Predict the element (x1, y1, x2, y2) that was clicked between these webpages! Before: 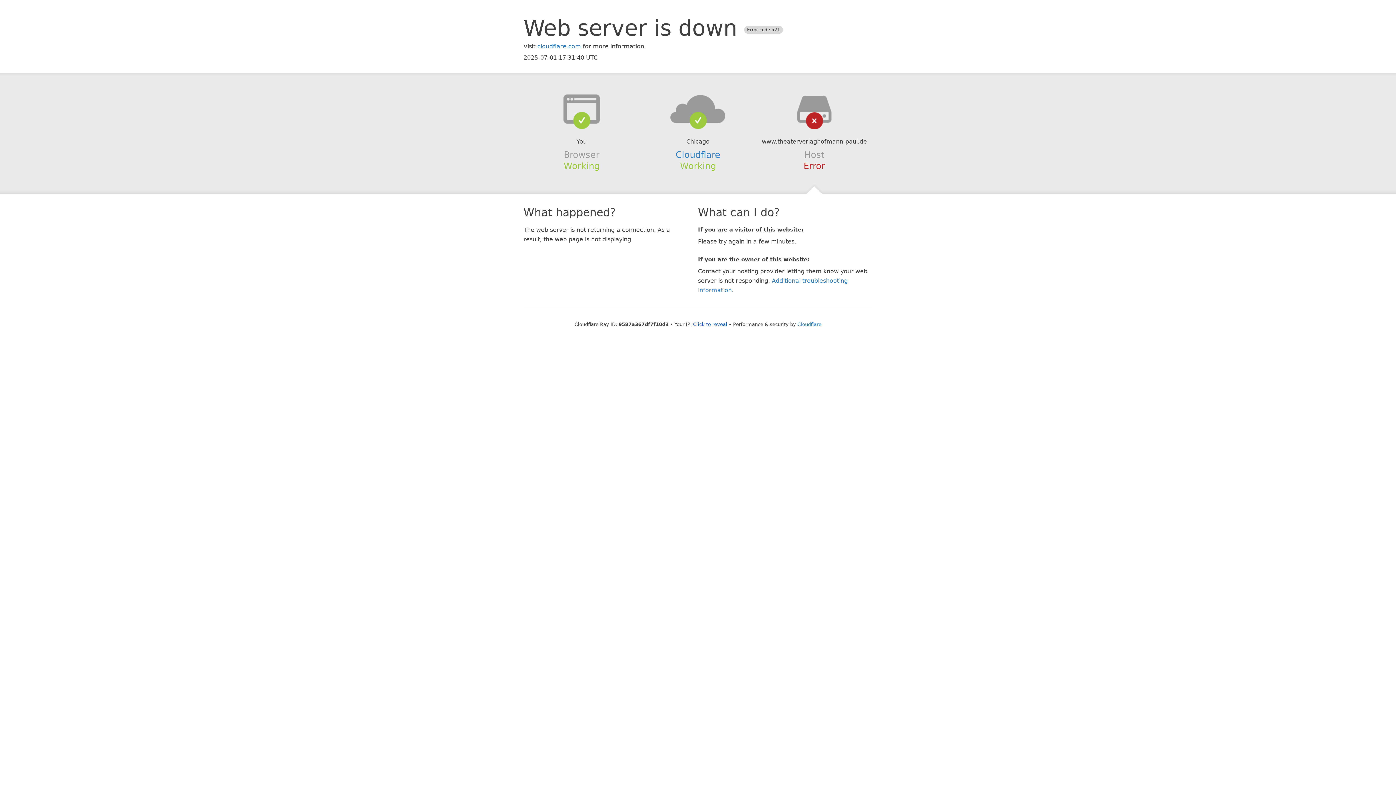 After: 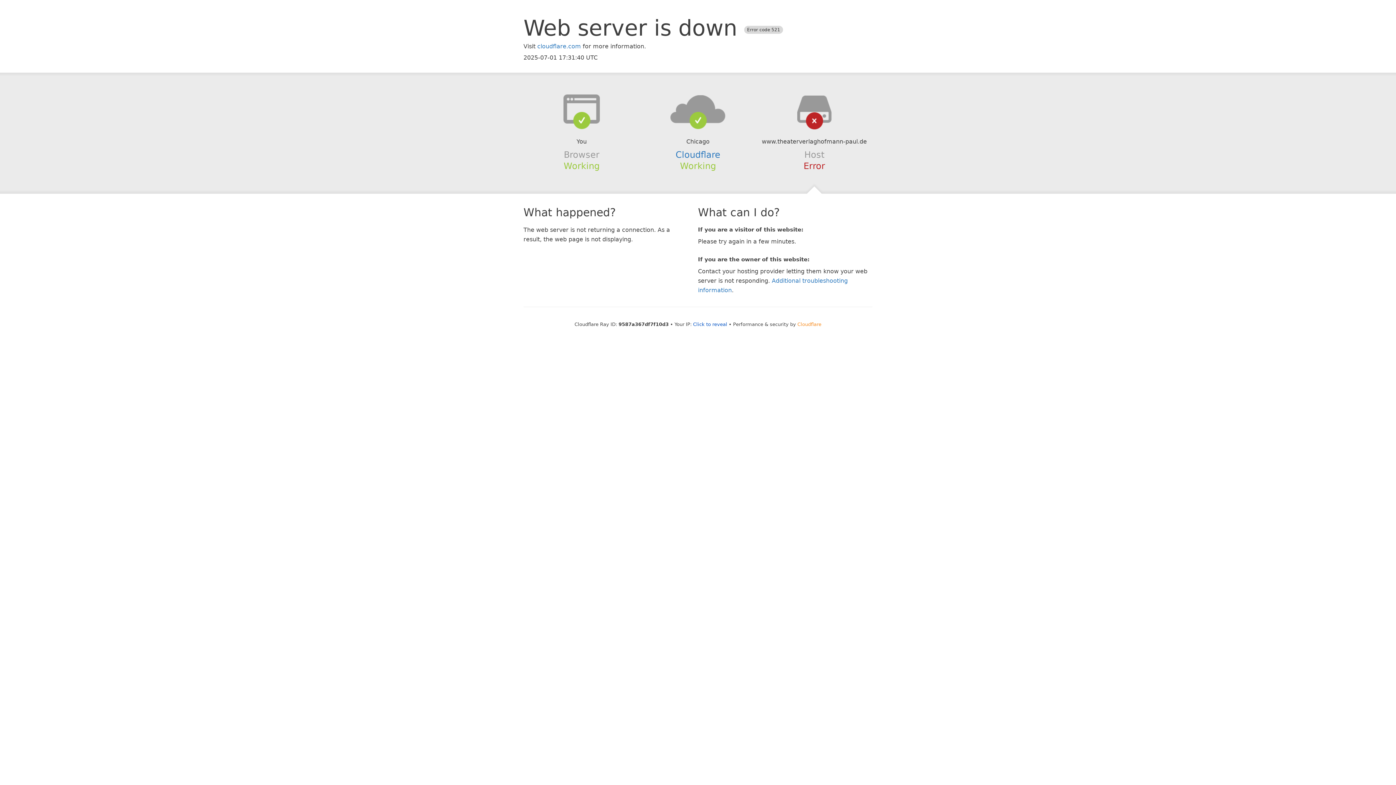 Action: bbox: (797, 321, 821, 327) label: Cloudflare